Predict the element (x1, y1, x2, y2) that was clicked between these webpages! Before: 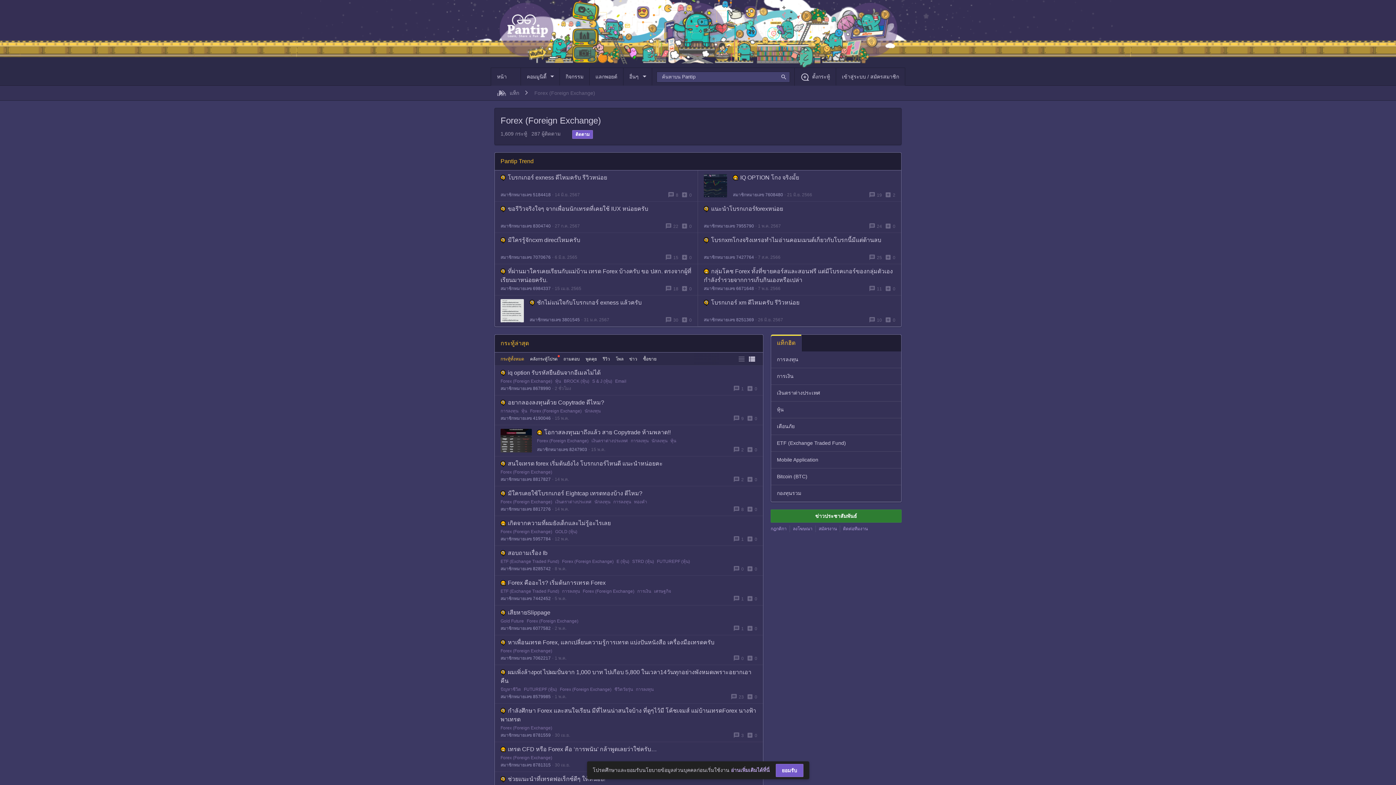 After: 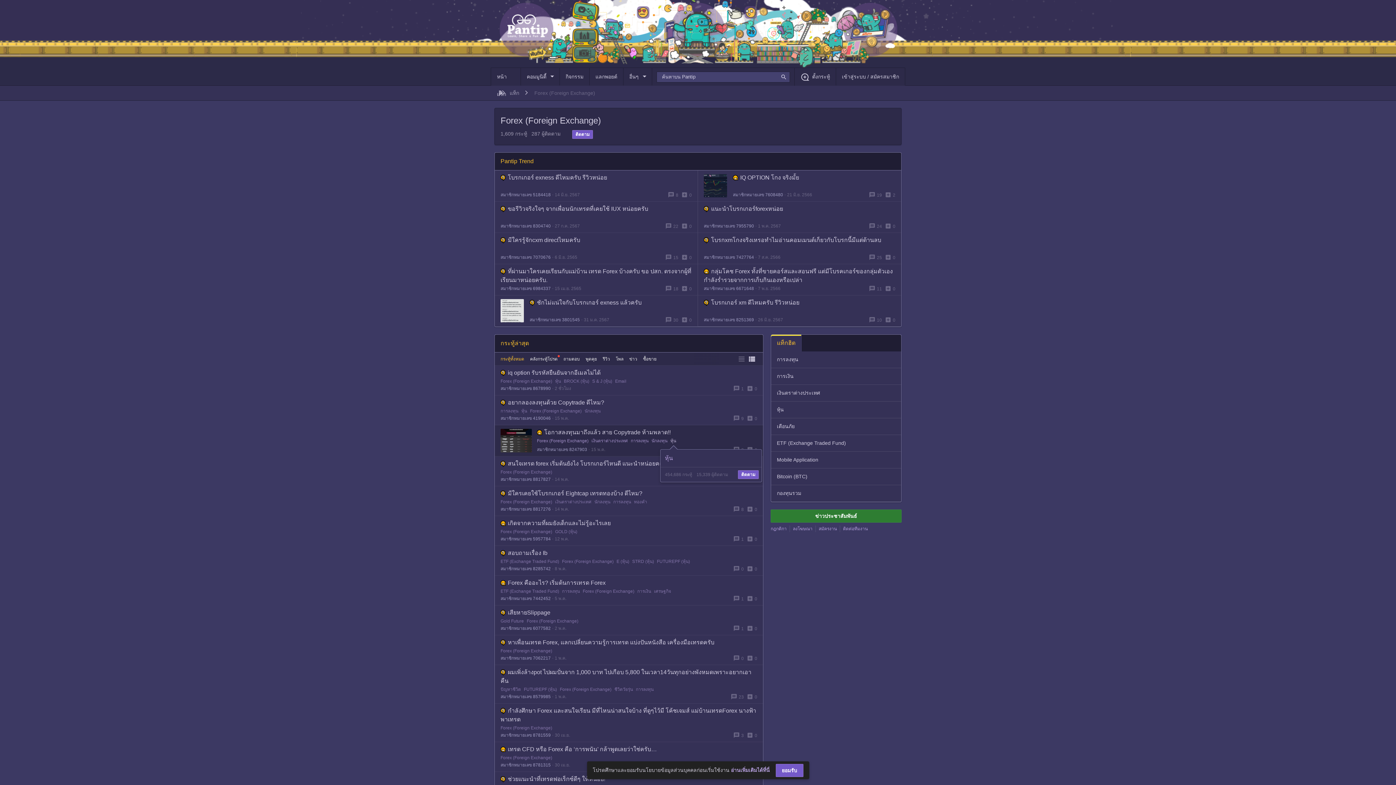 Action: bbox: (670, 437, 676, 444) label: หุ้น